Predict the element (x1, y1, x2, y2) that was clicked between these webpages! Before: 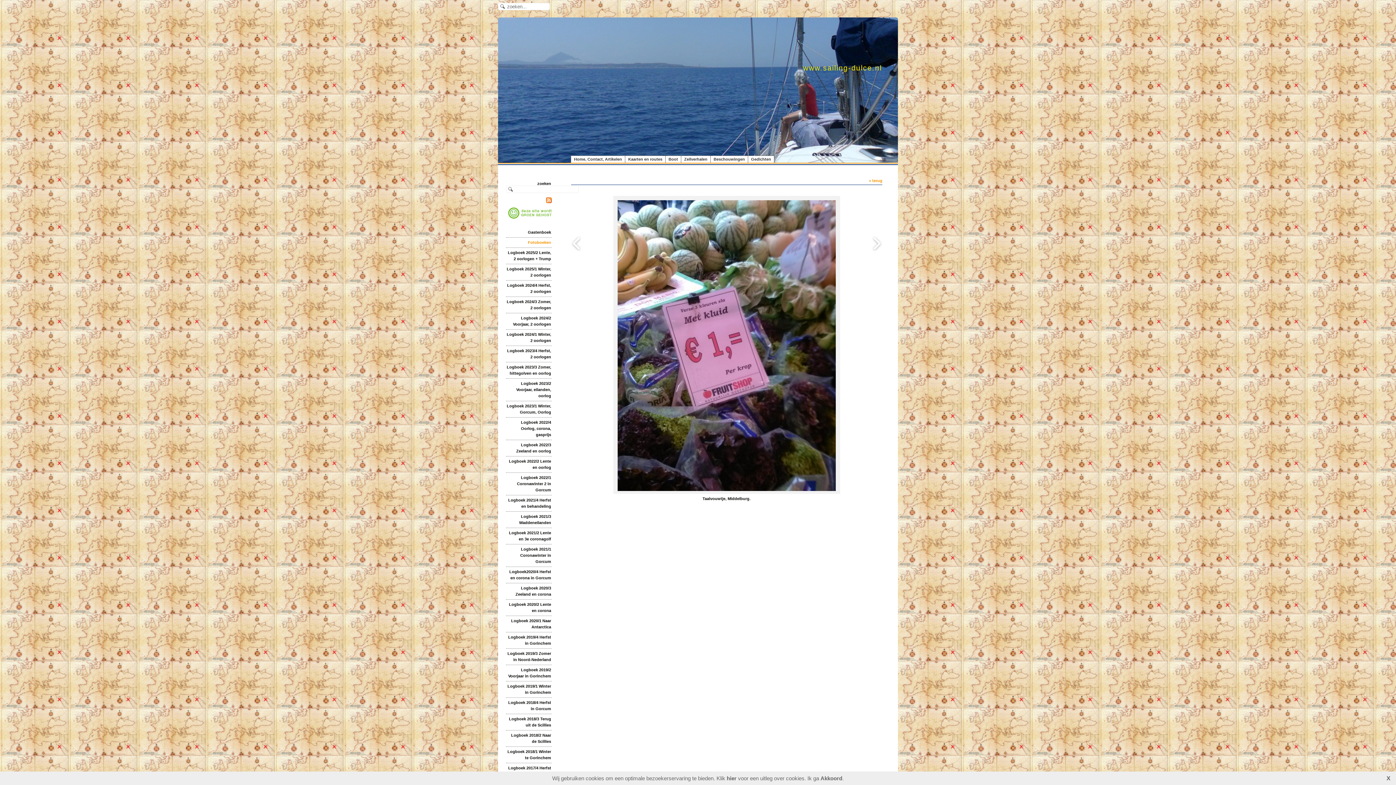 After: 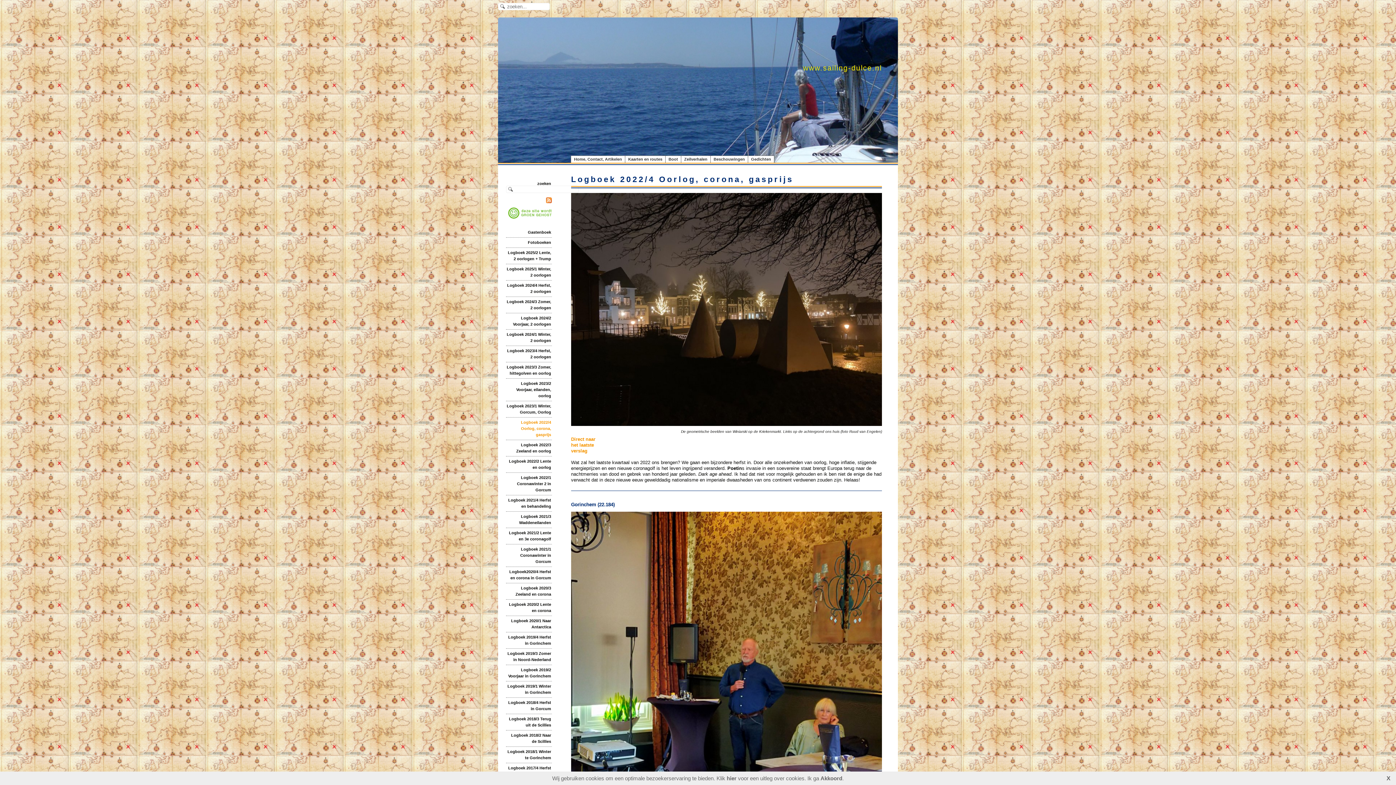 Action: bbox: (521, 420, 551, 437) label: Logboek 2022/4 Oorlog, corona, gasprijs